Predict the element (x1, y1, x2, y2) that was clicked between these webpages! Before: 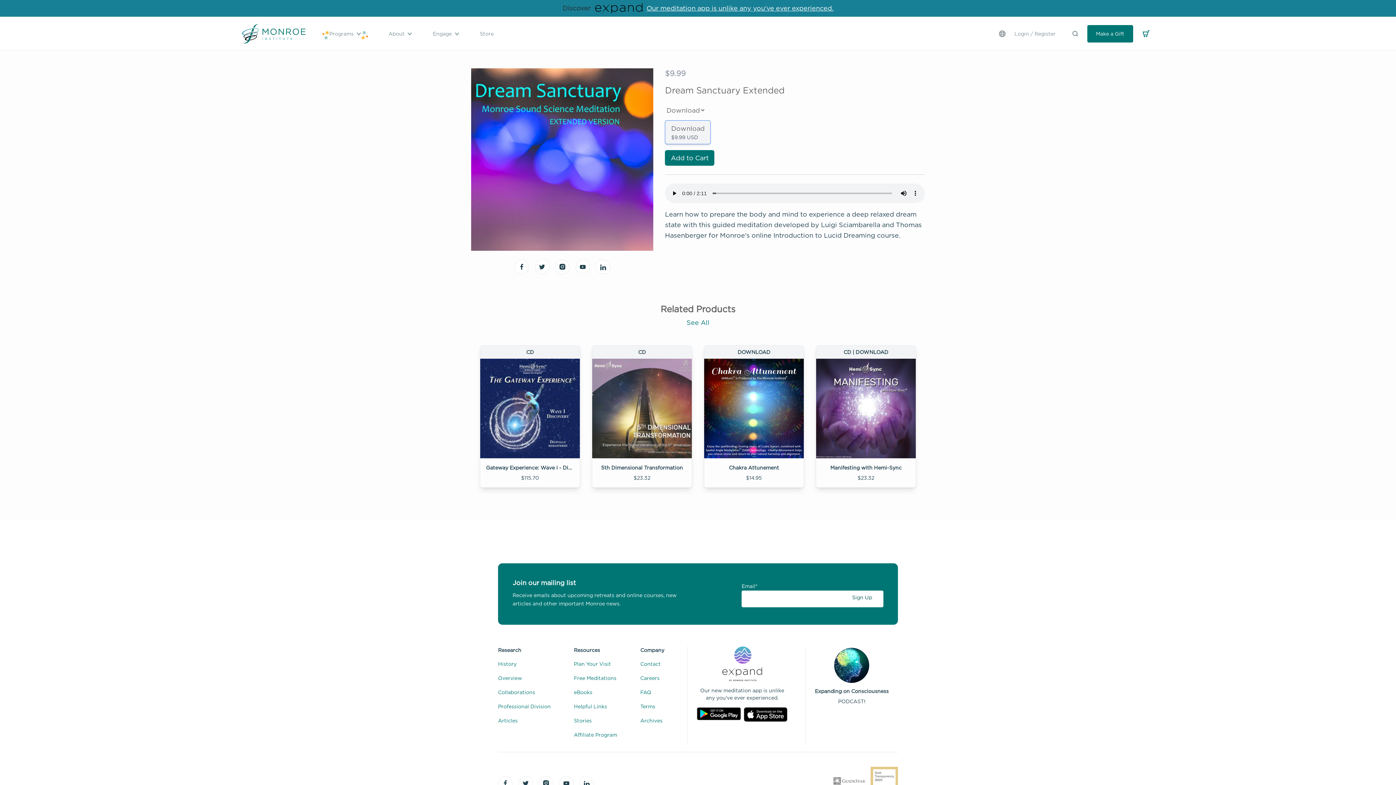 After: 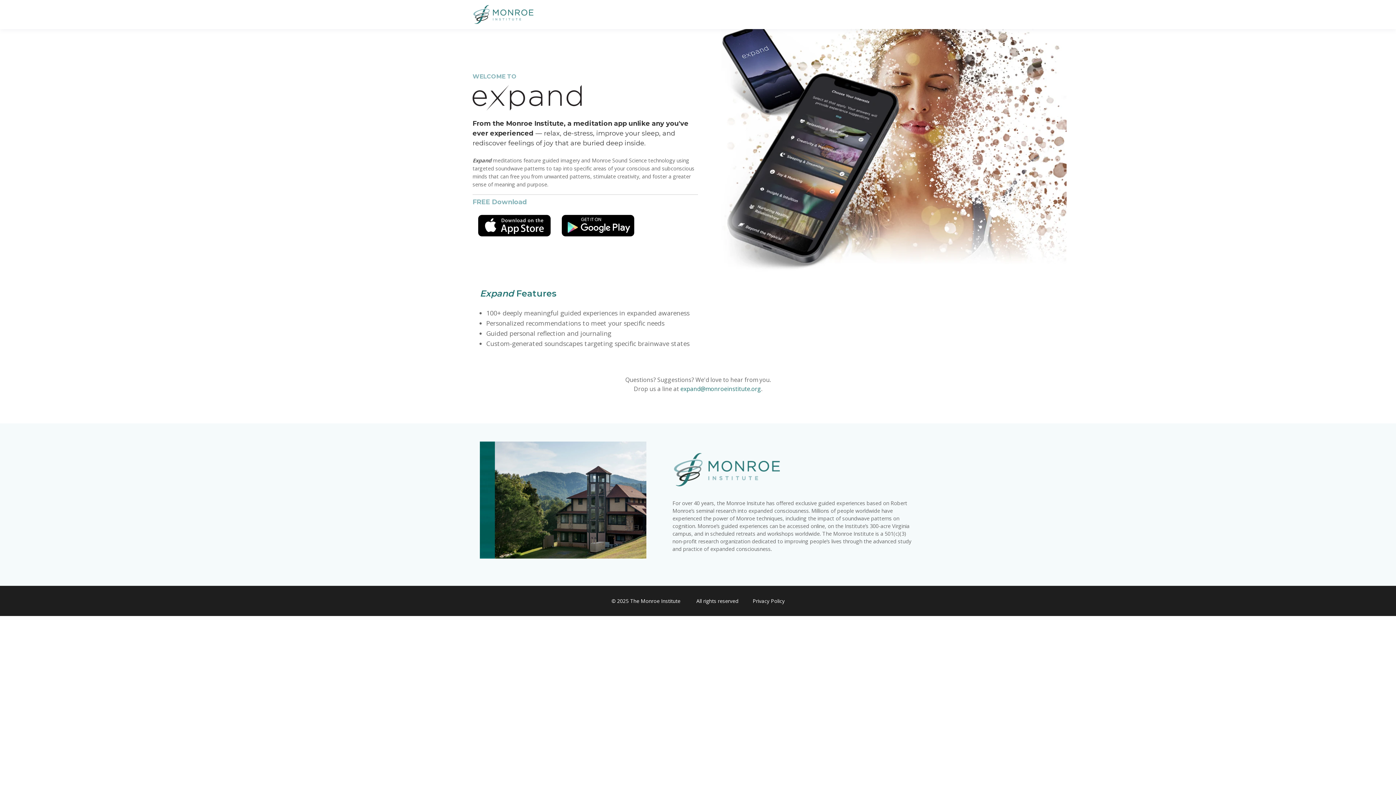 Action: bbox: (646, 2, 833, 13) label: Our meditation app is unlike any you've ever experienced.